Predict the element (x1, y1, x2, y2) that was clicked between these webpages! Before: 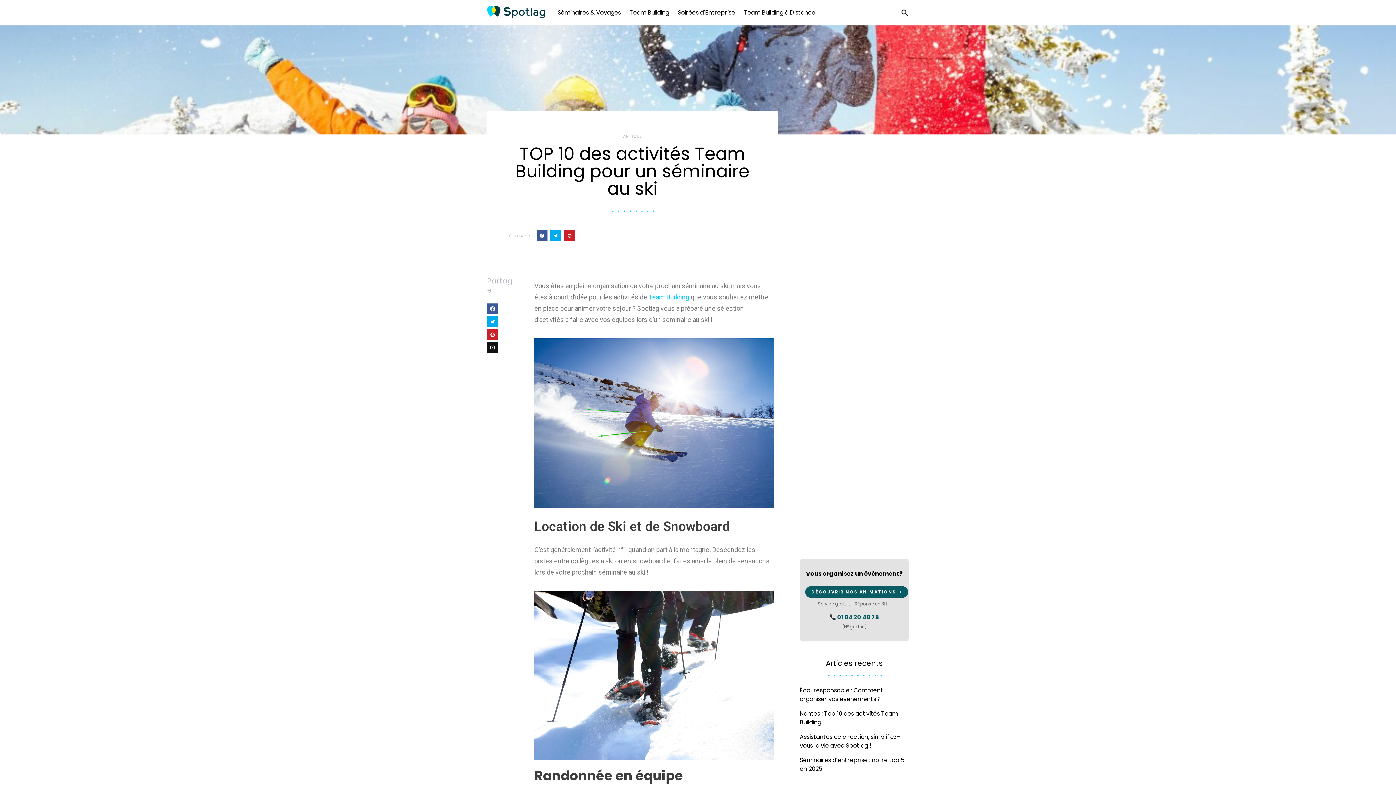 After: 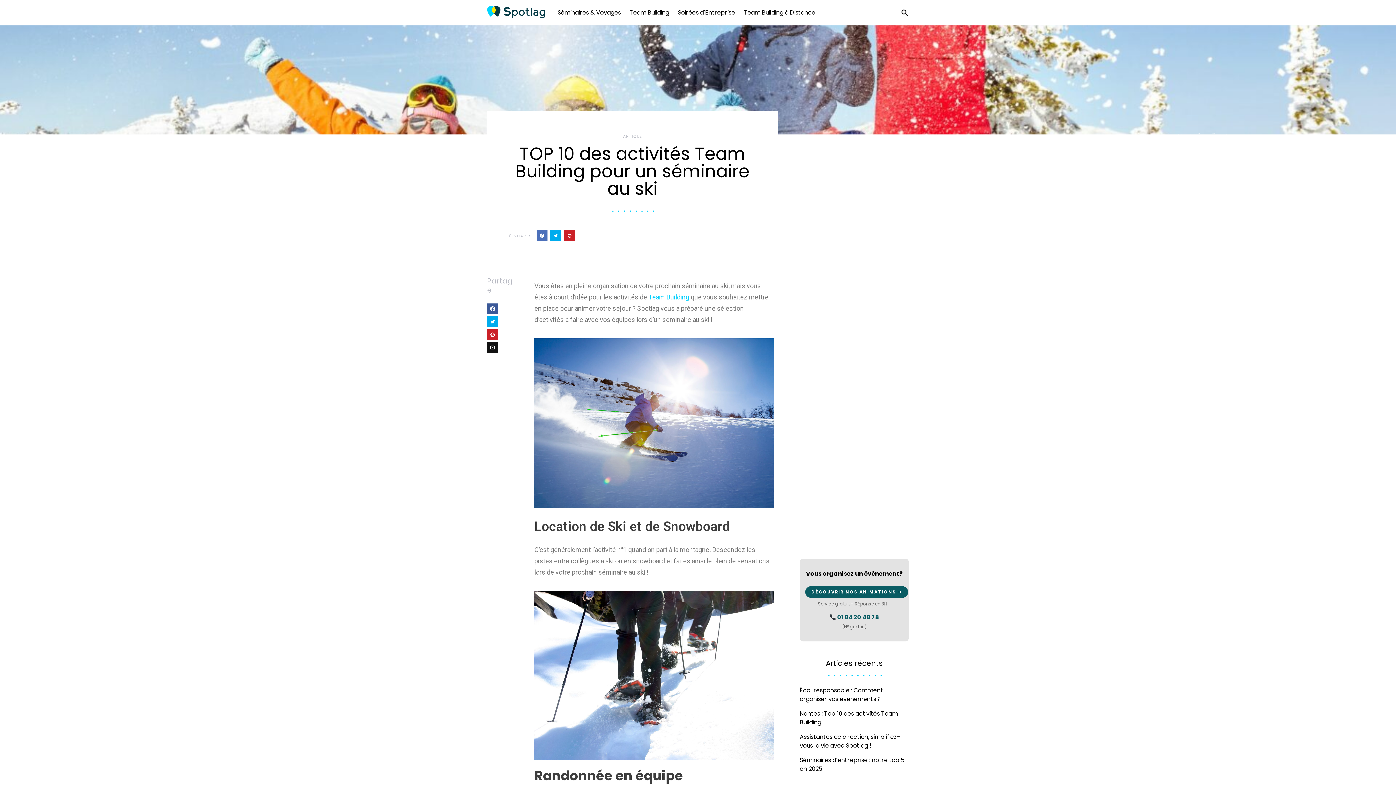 Action: bbox: (536, 230, 547, 241)